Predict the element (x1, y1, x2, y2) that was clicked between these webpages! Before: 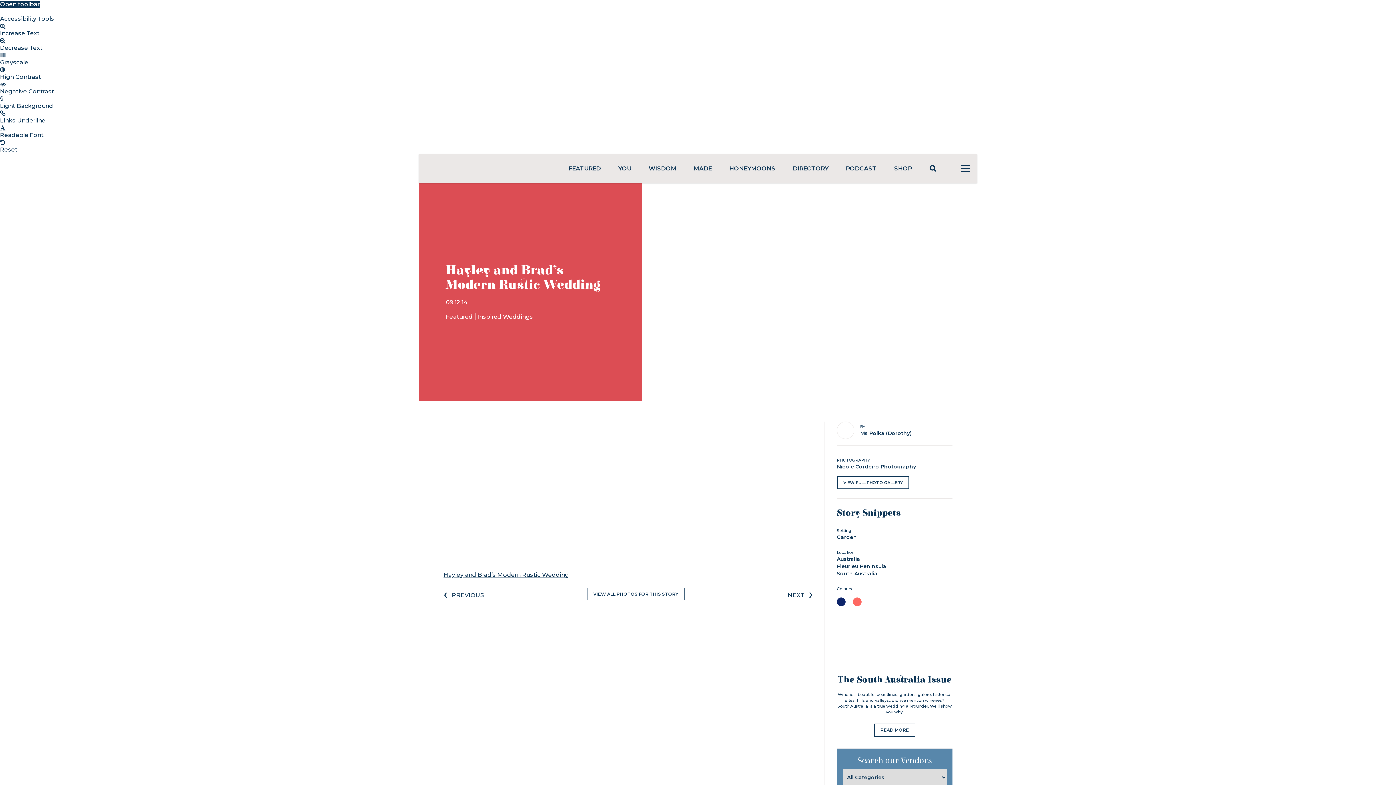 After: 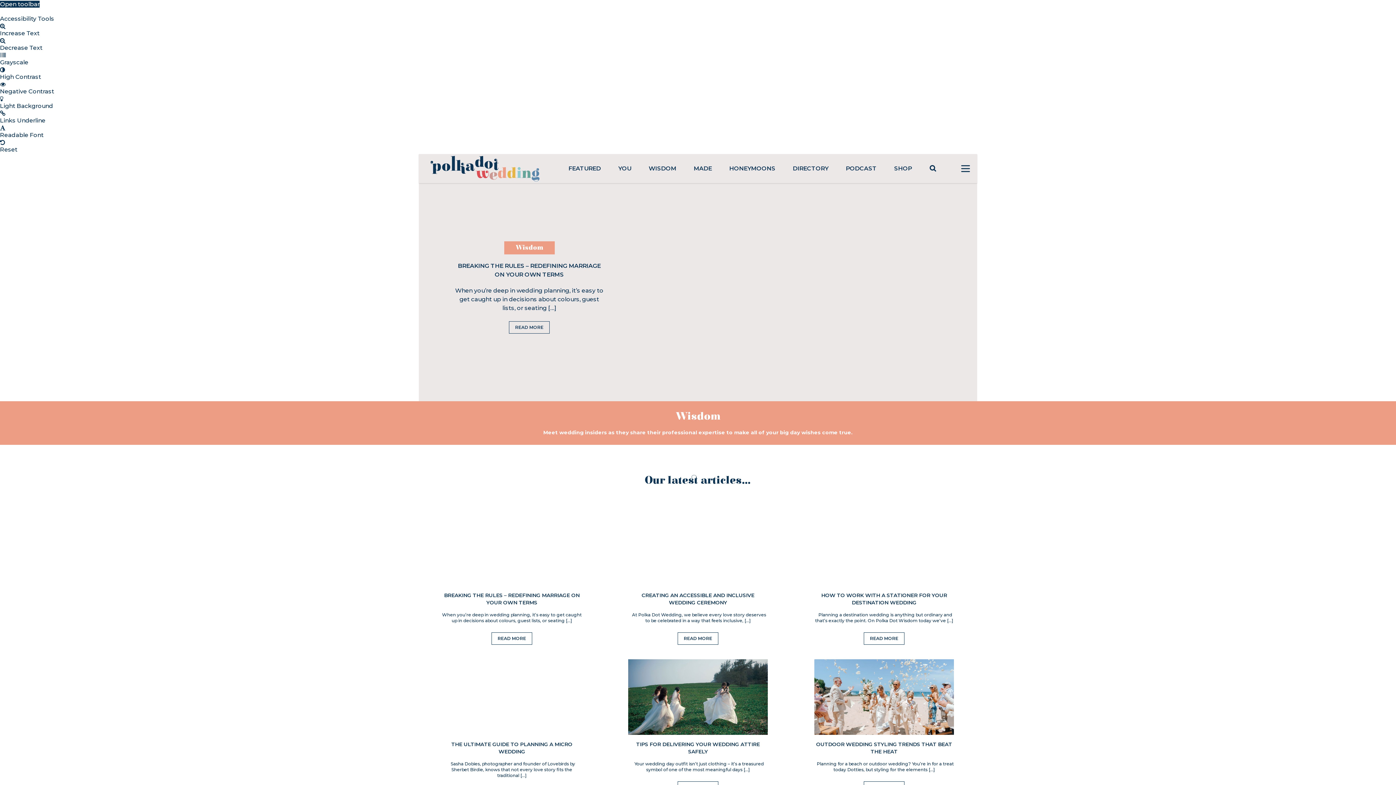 Action: bbox: (648, 165, 676, 172) label: WISDOM